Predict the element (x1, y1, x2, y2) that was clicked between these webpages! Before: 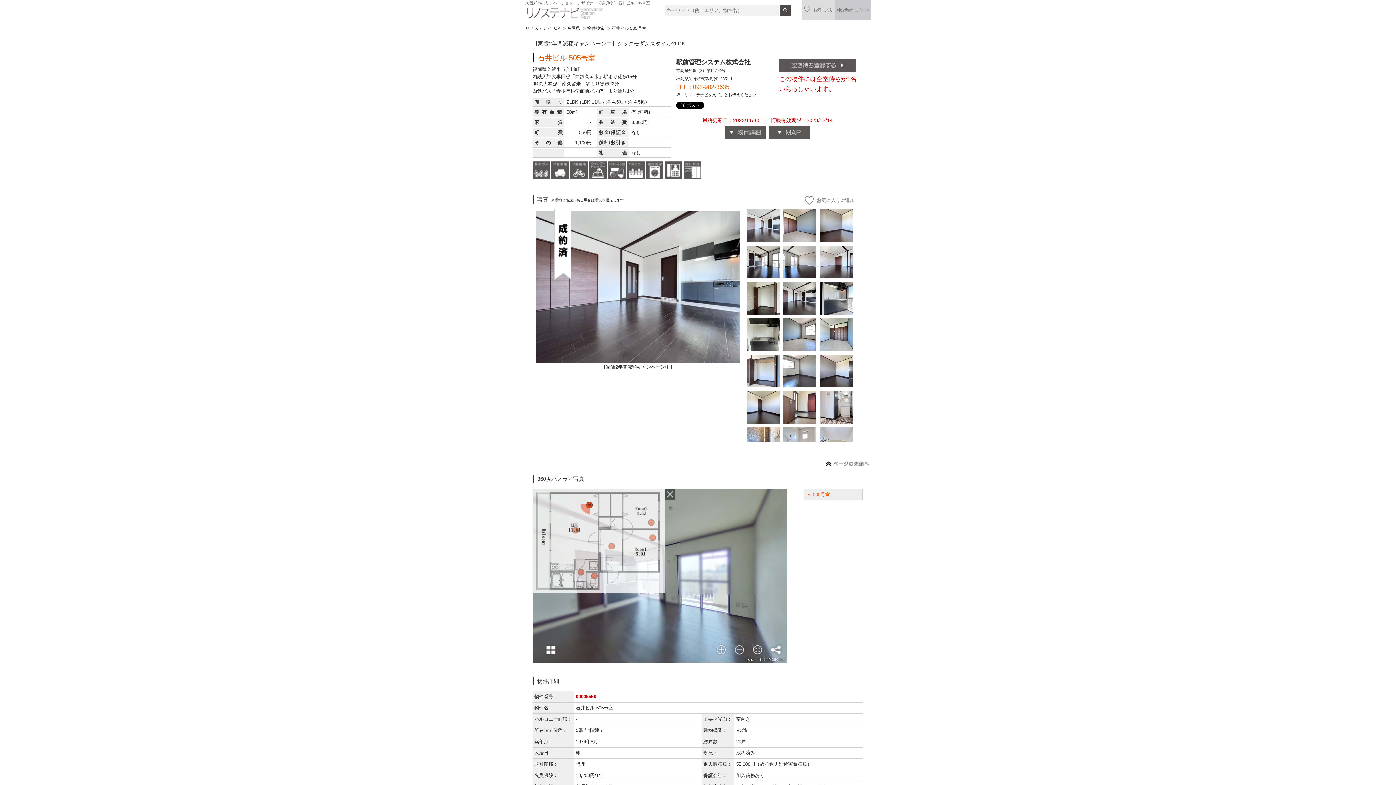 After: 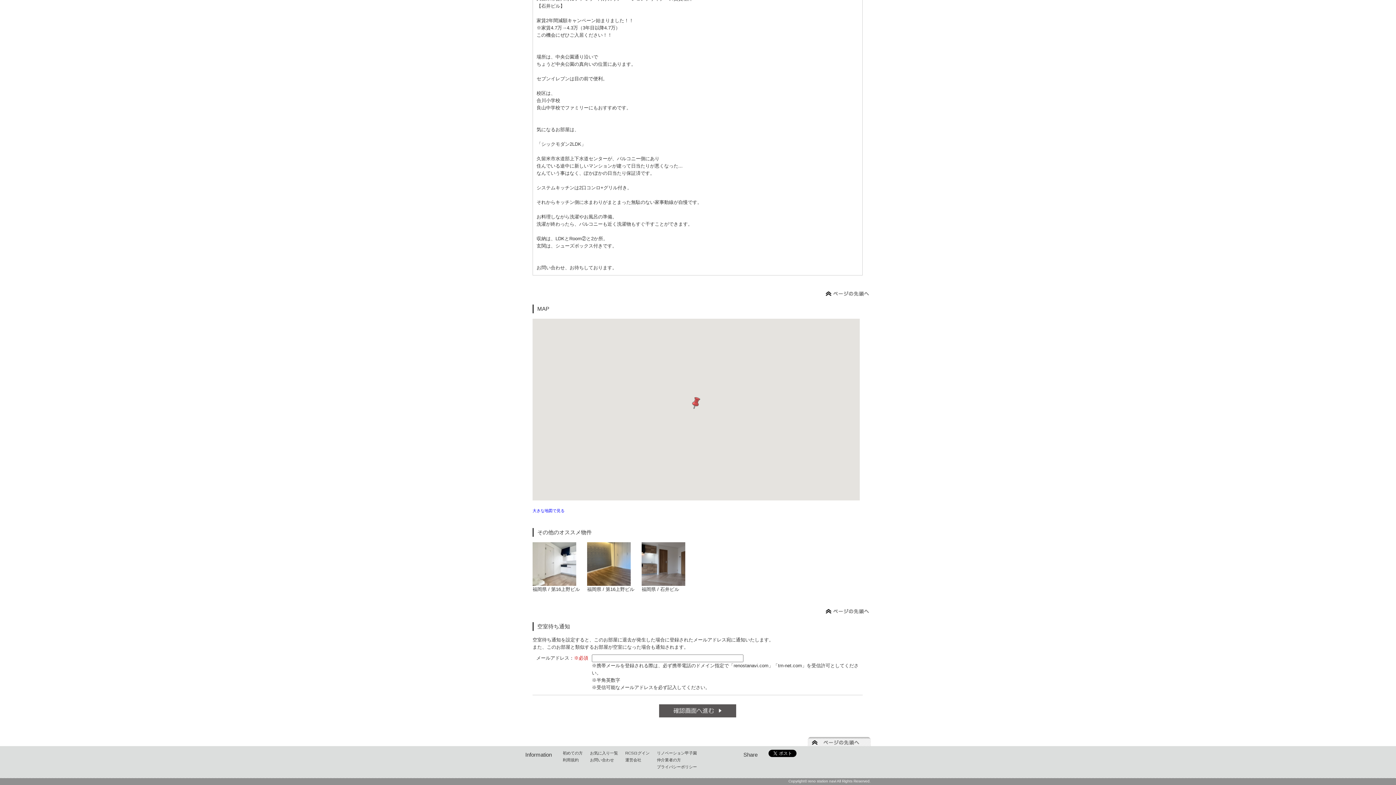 Action: bbox: (768, 136, 809, 142)